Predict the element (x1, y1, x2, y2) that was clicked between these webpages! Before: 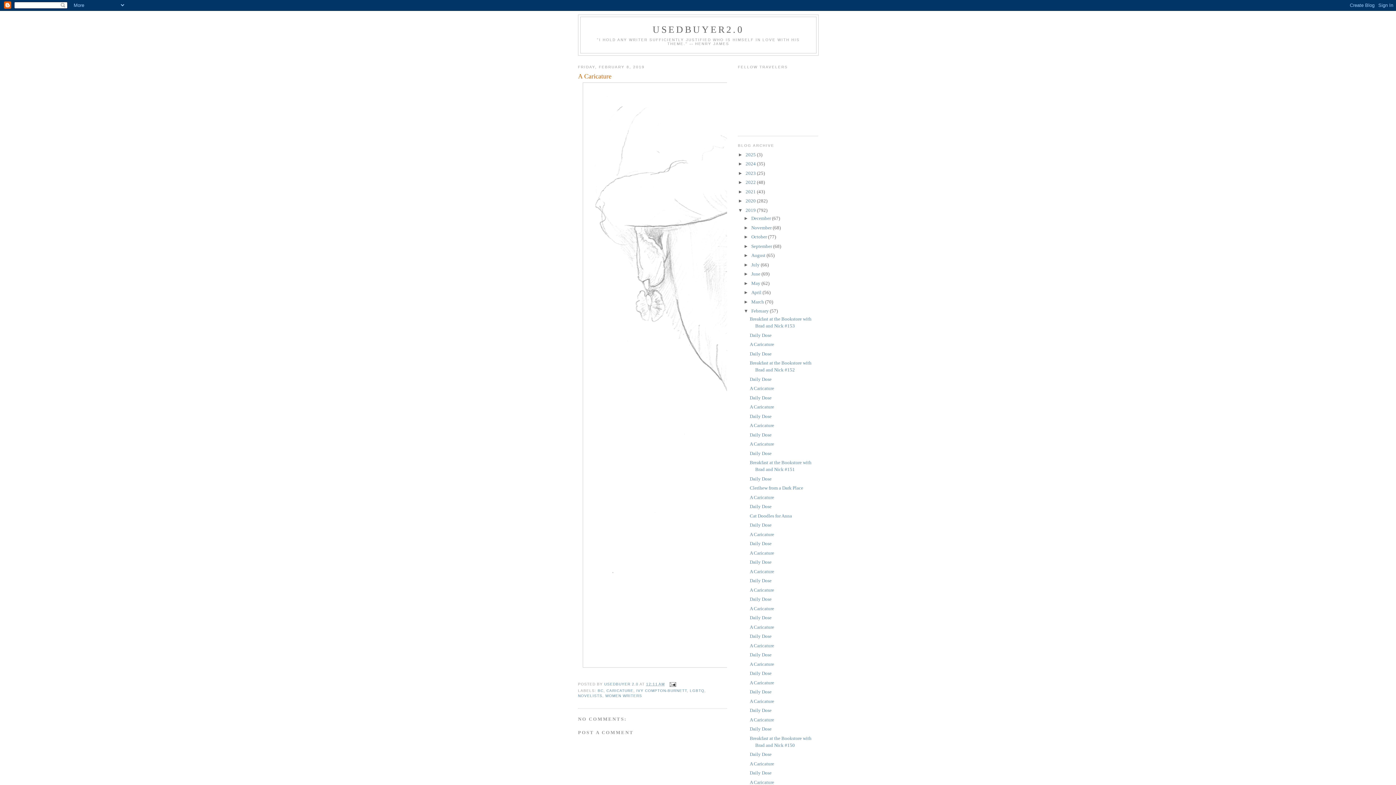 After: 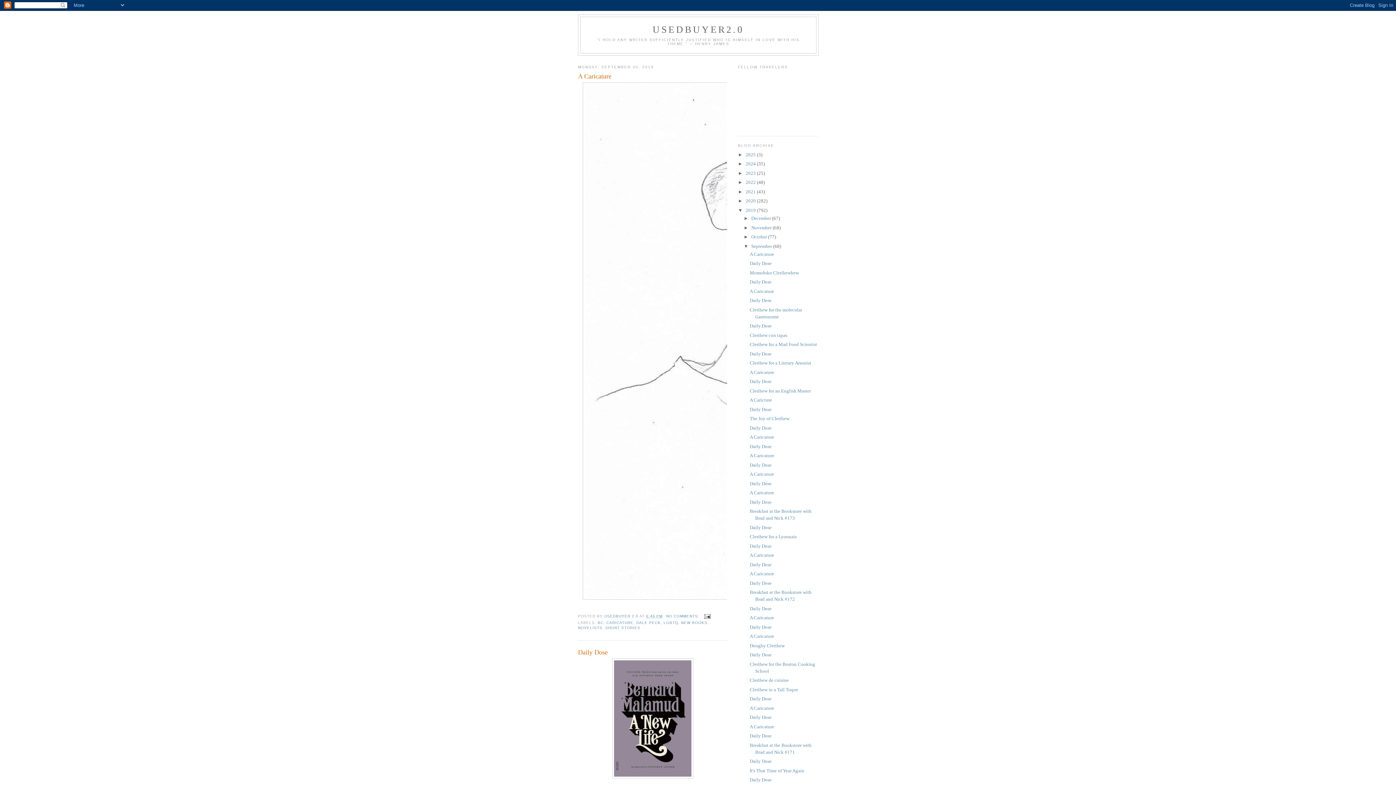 Action: label: September  bbox: (751, 243, 773, 248)